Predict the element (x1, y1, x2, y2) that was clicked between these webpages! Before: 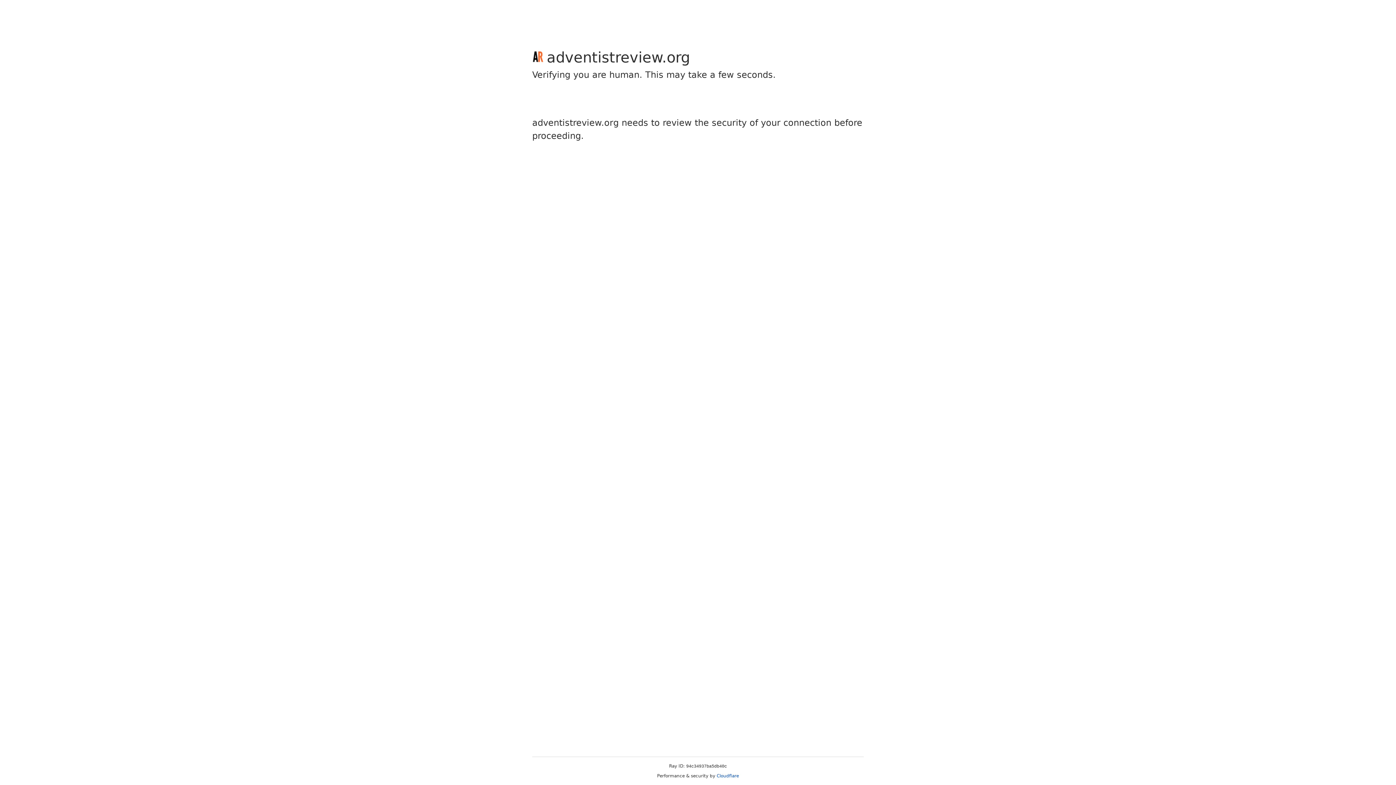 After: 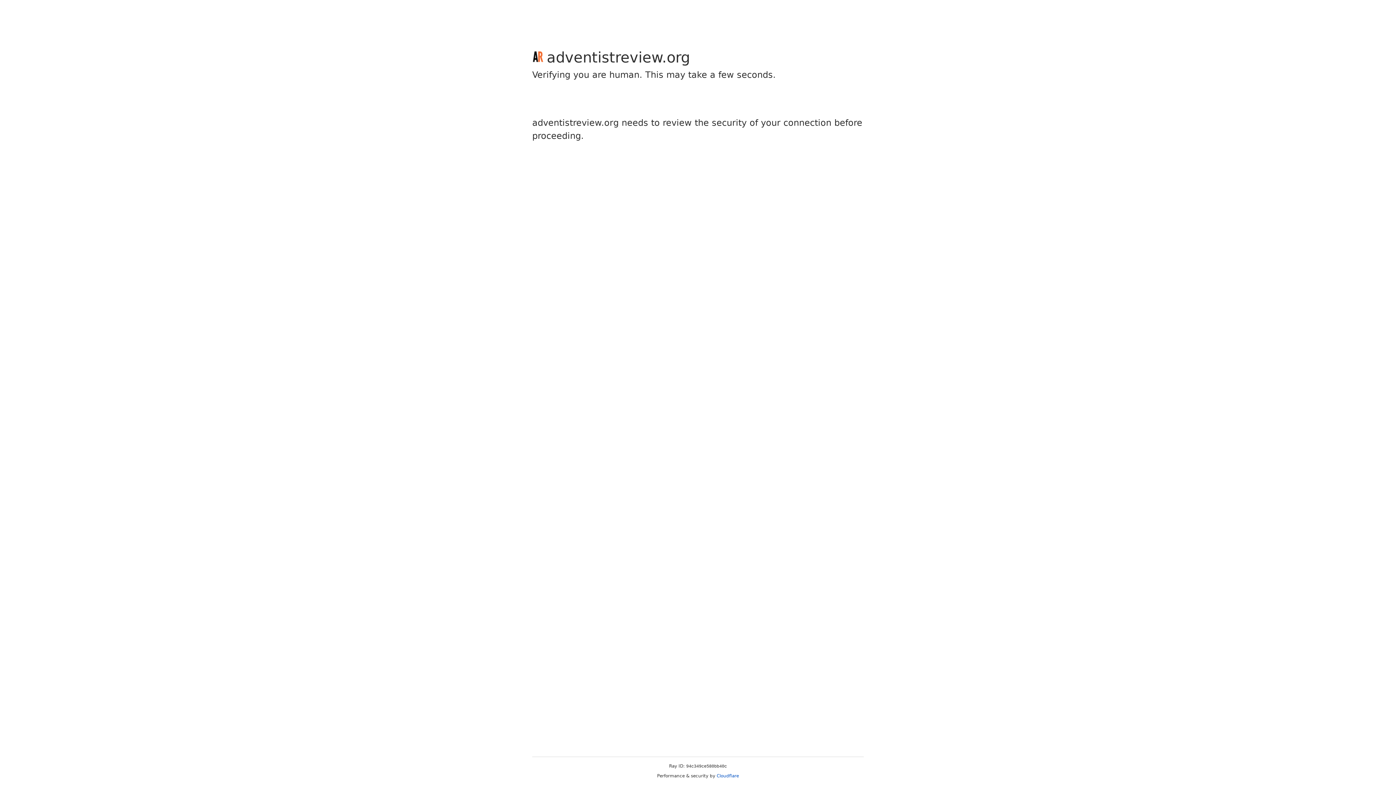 Action: label: Cloudflare bbox: (716, 773, 739, 778)